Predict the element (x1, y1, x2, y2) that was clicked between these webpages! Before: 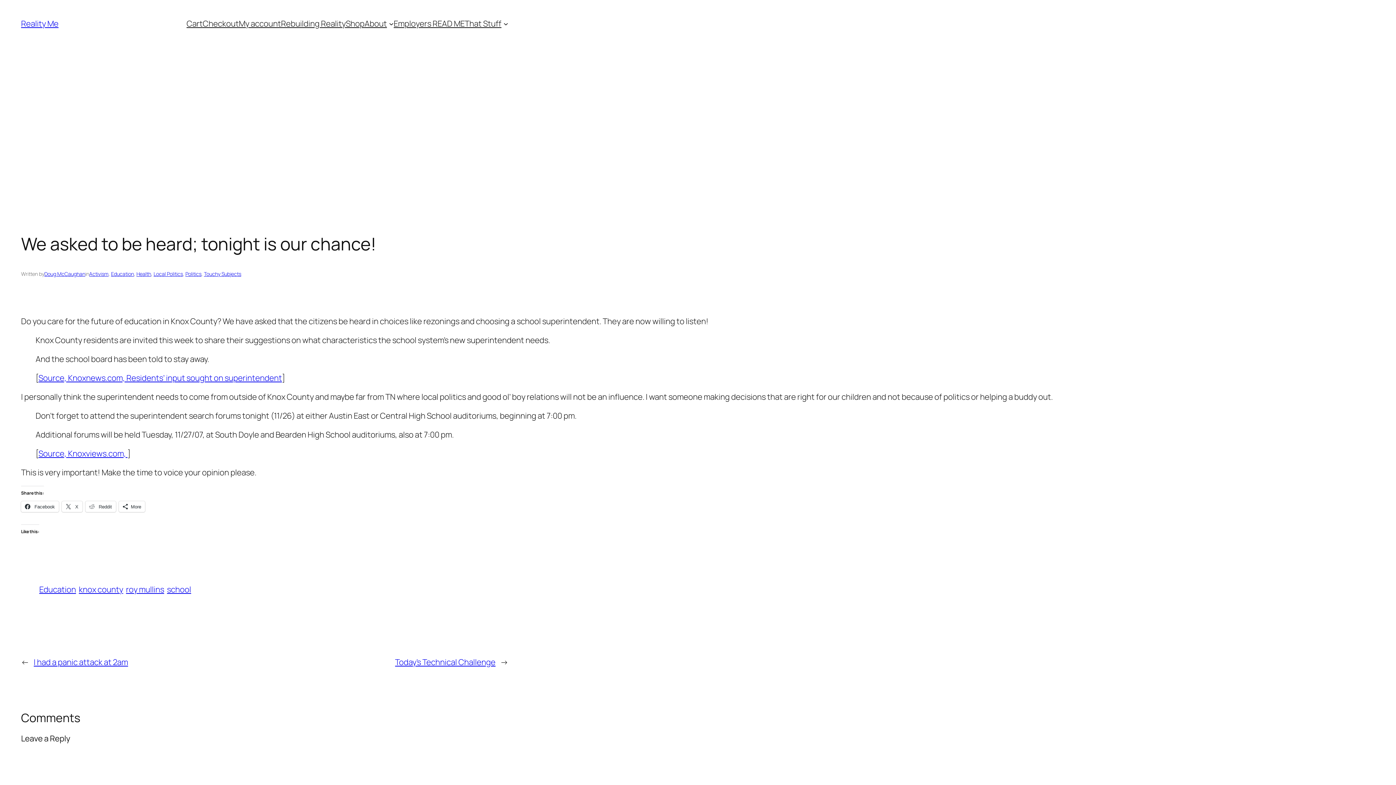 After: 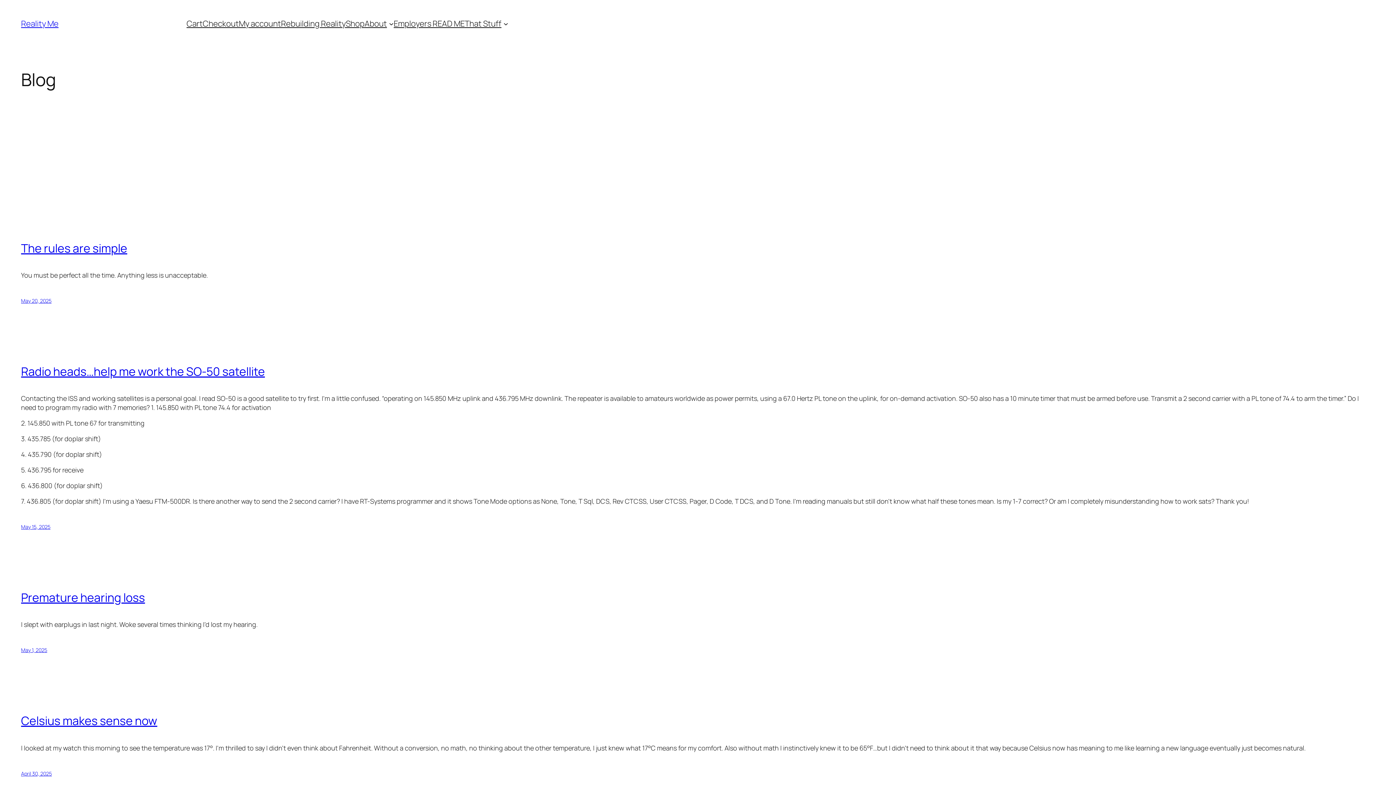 Action: bbox: (21, 18, 58, 29) label: Reality Me